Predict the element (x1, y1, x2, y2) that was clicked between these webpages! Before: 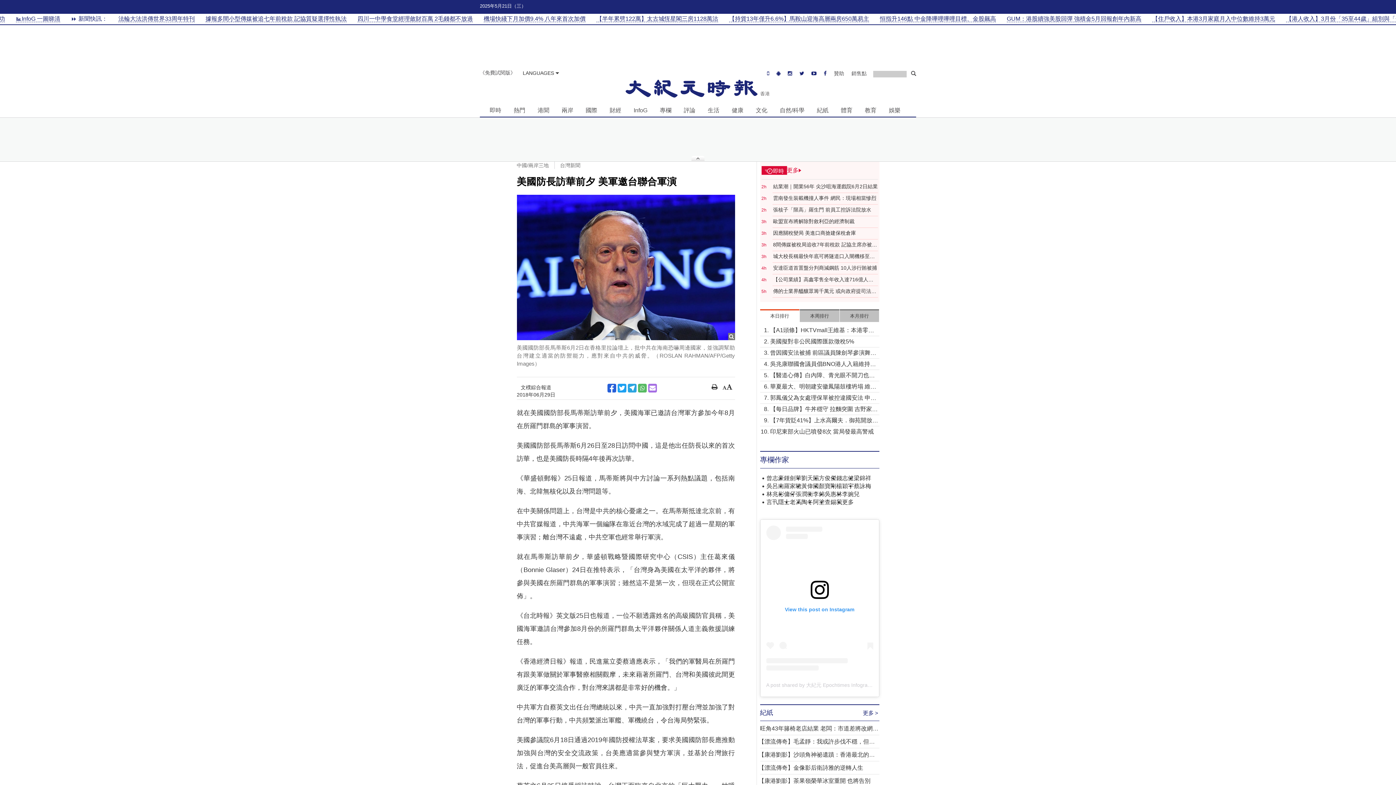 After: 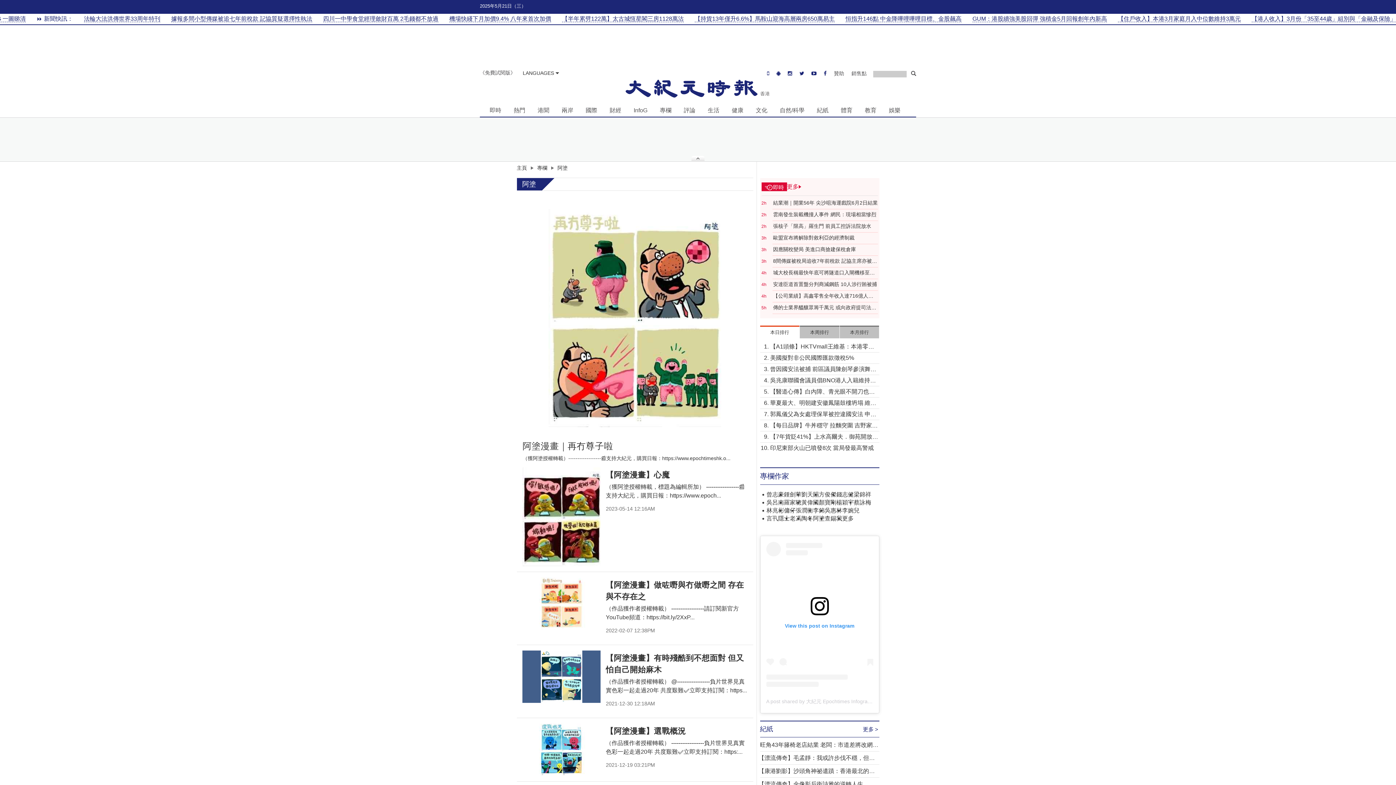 Action: bbox: (813, 498, 824, 506) label: 阿塗